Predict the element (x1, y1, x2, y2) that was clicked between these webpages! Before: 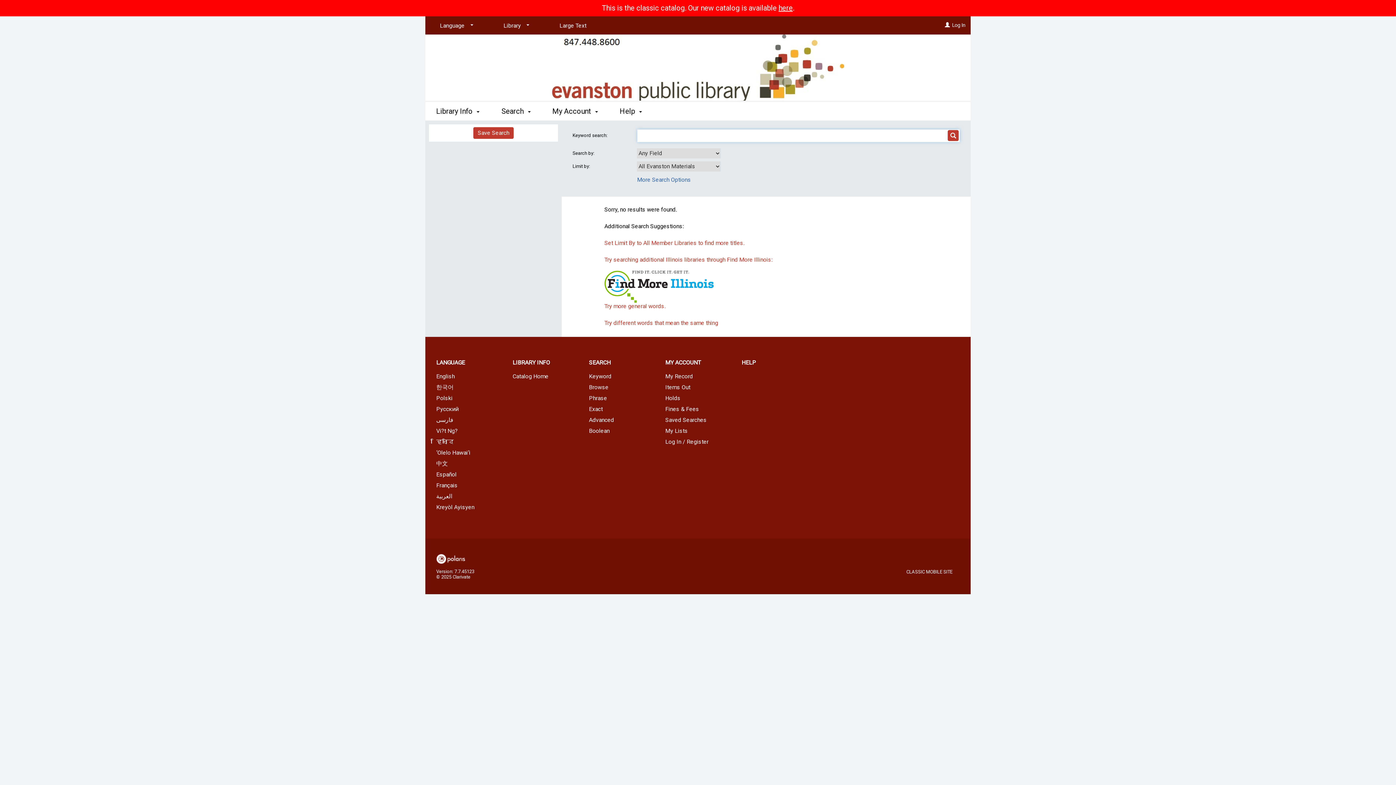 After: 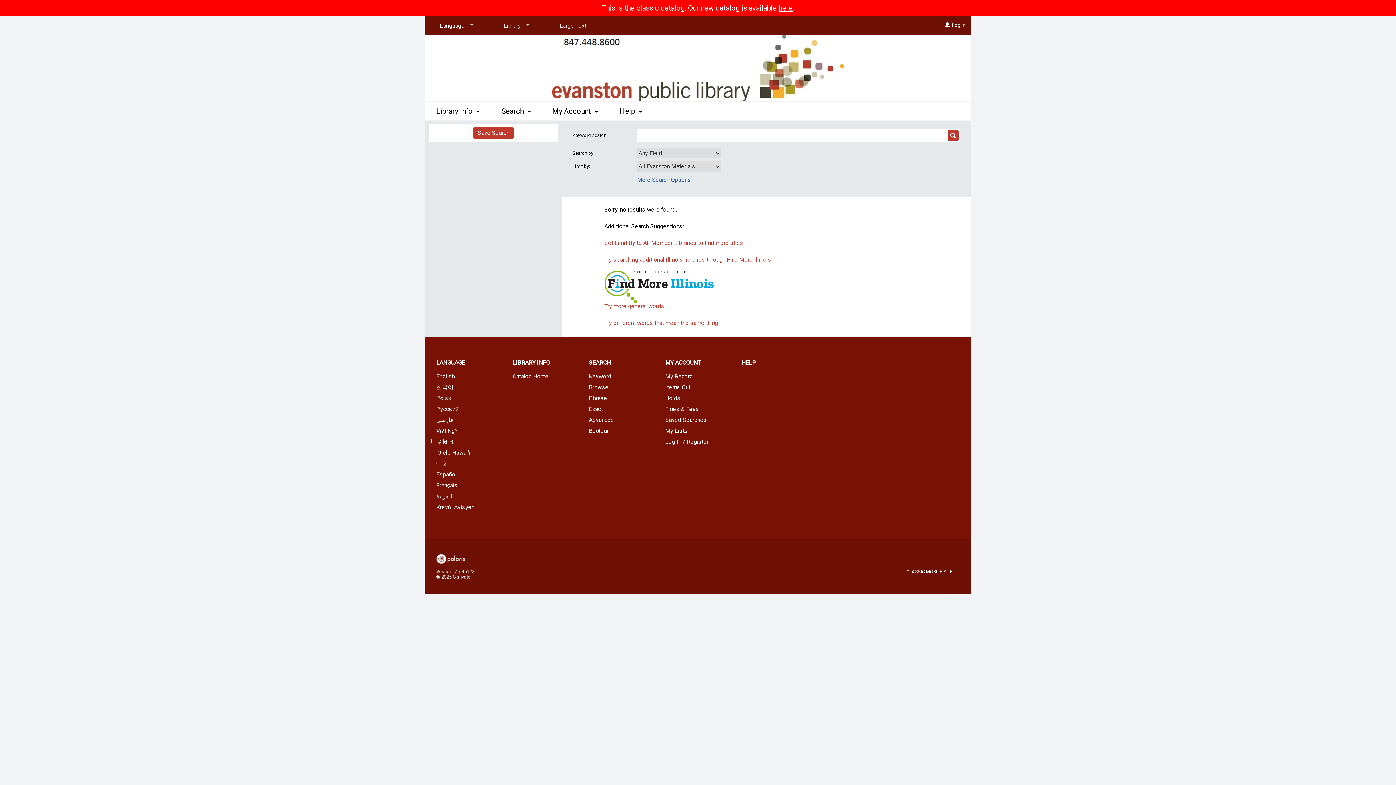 Action: bbox: (778, 3, 792, 12) label: here